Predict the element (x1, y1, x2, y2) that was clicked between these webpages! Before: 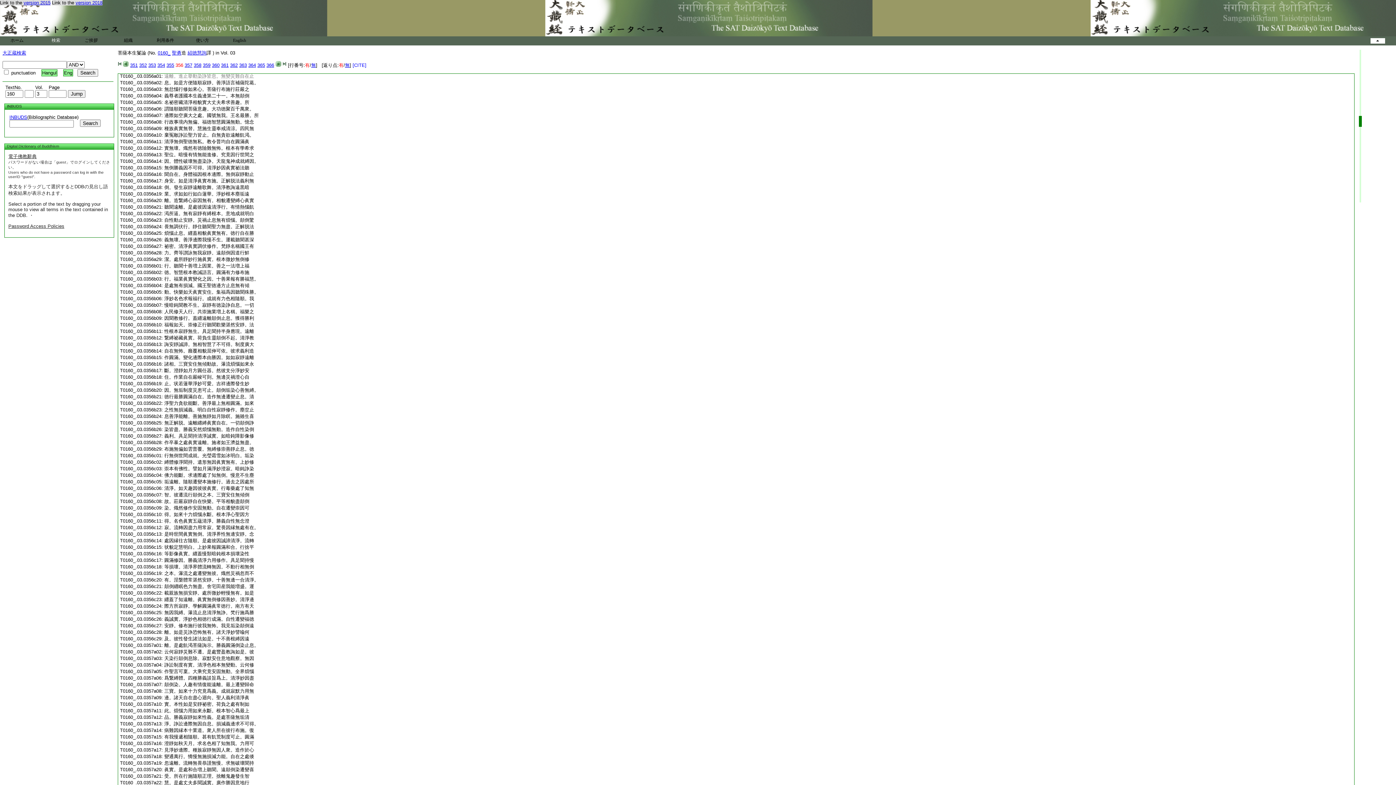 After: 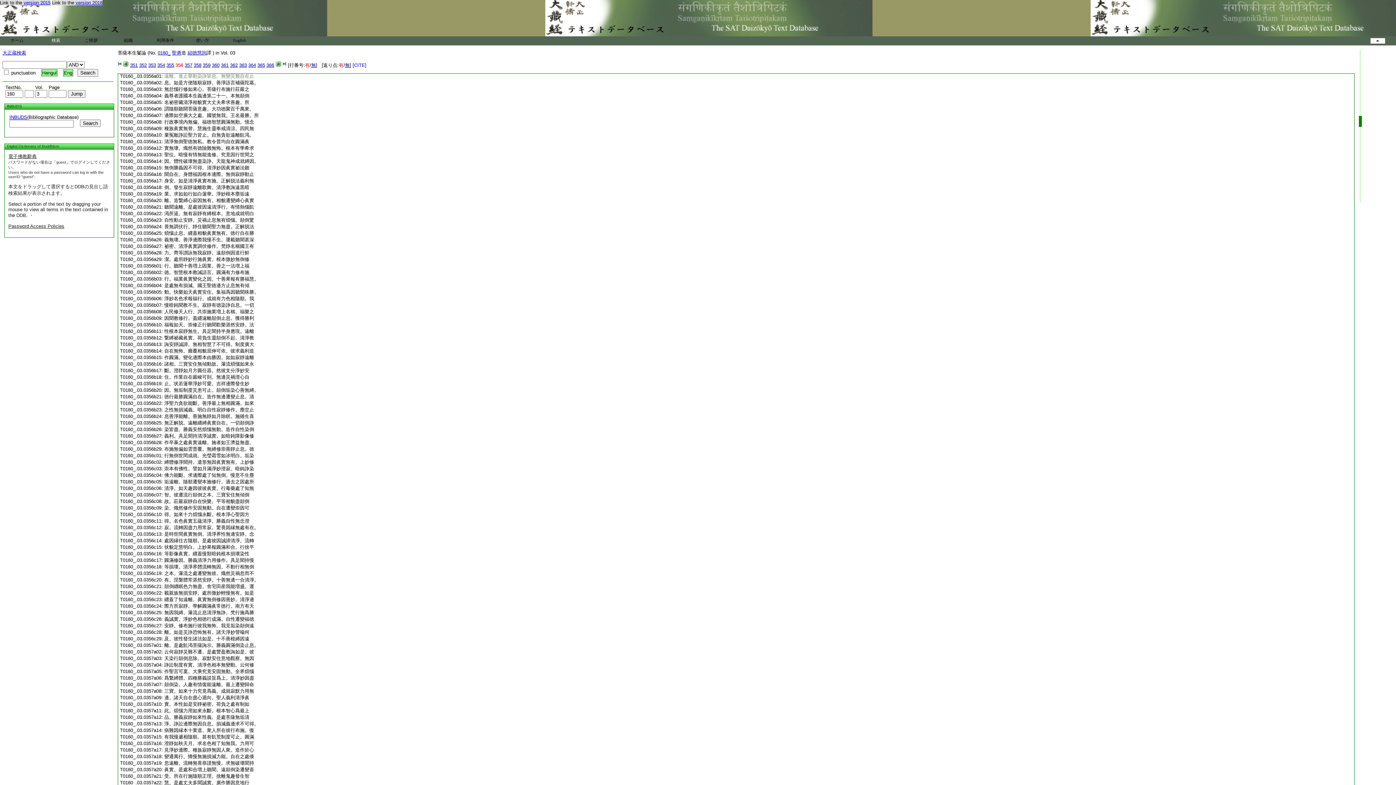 Action: bbox: (164, 387, 258, 393) label: 因。無垢制度災患可止。顛倒垢染心善無縛。